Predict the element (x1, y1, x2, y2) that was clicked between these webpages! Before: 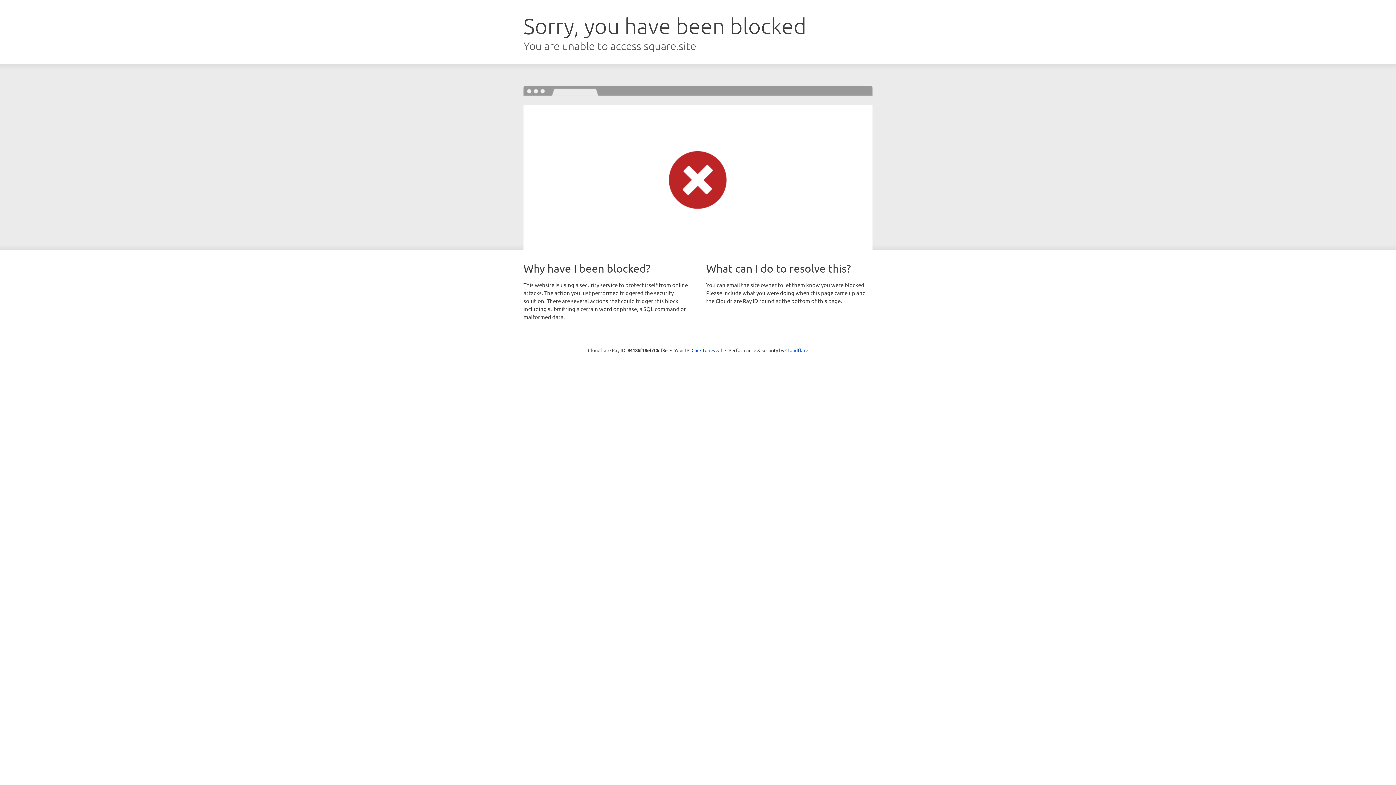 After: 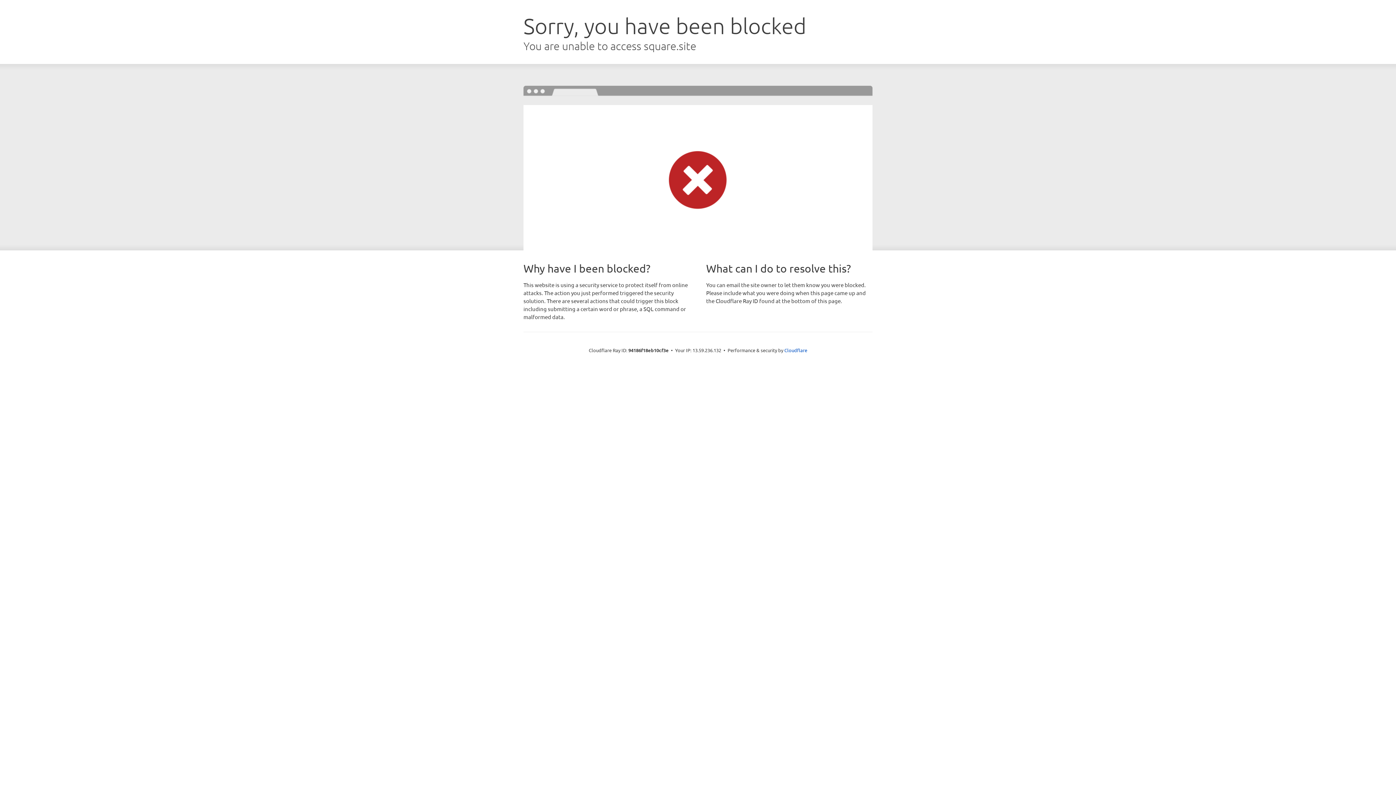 Action: bbox: (691, 346, 722, 353) label: Click to reveal